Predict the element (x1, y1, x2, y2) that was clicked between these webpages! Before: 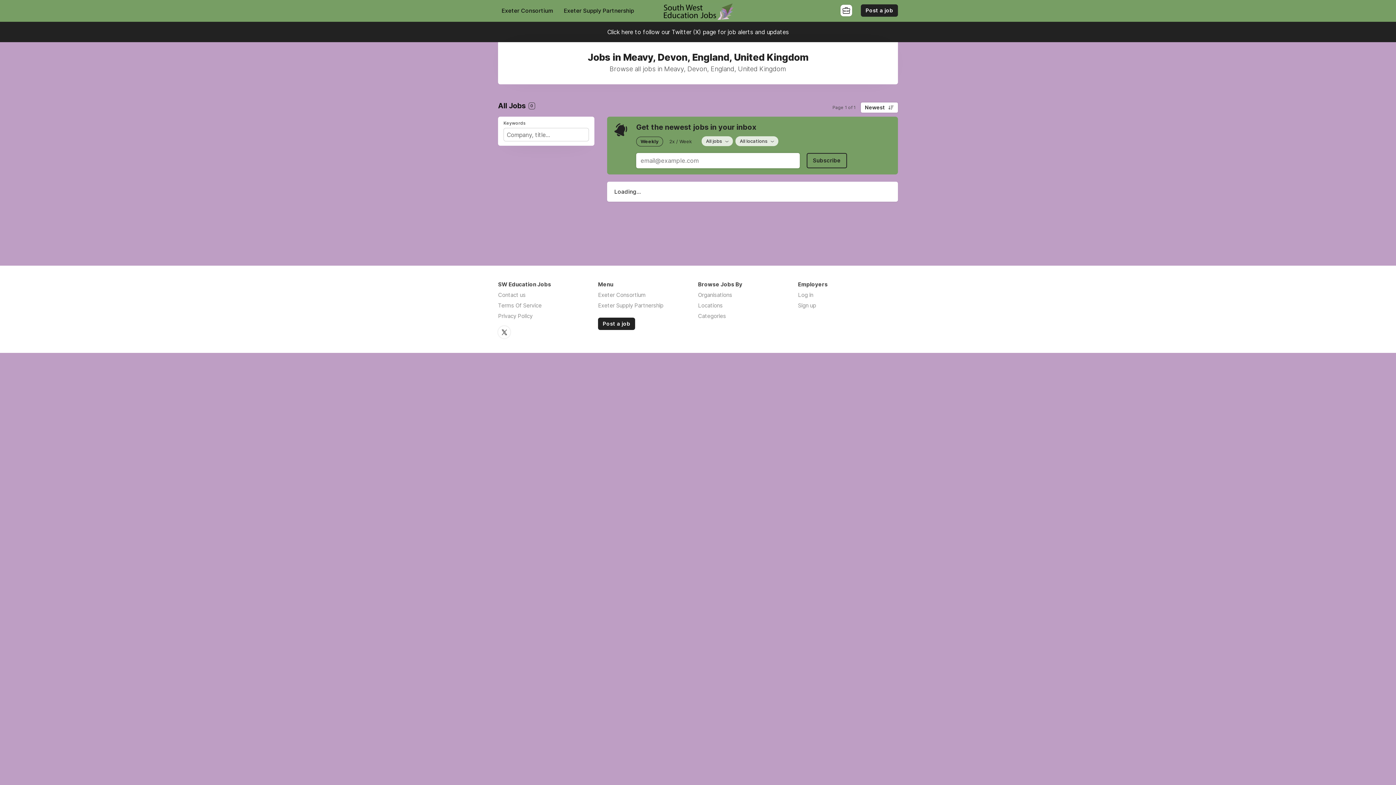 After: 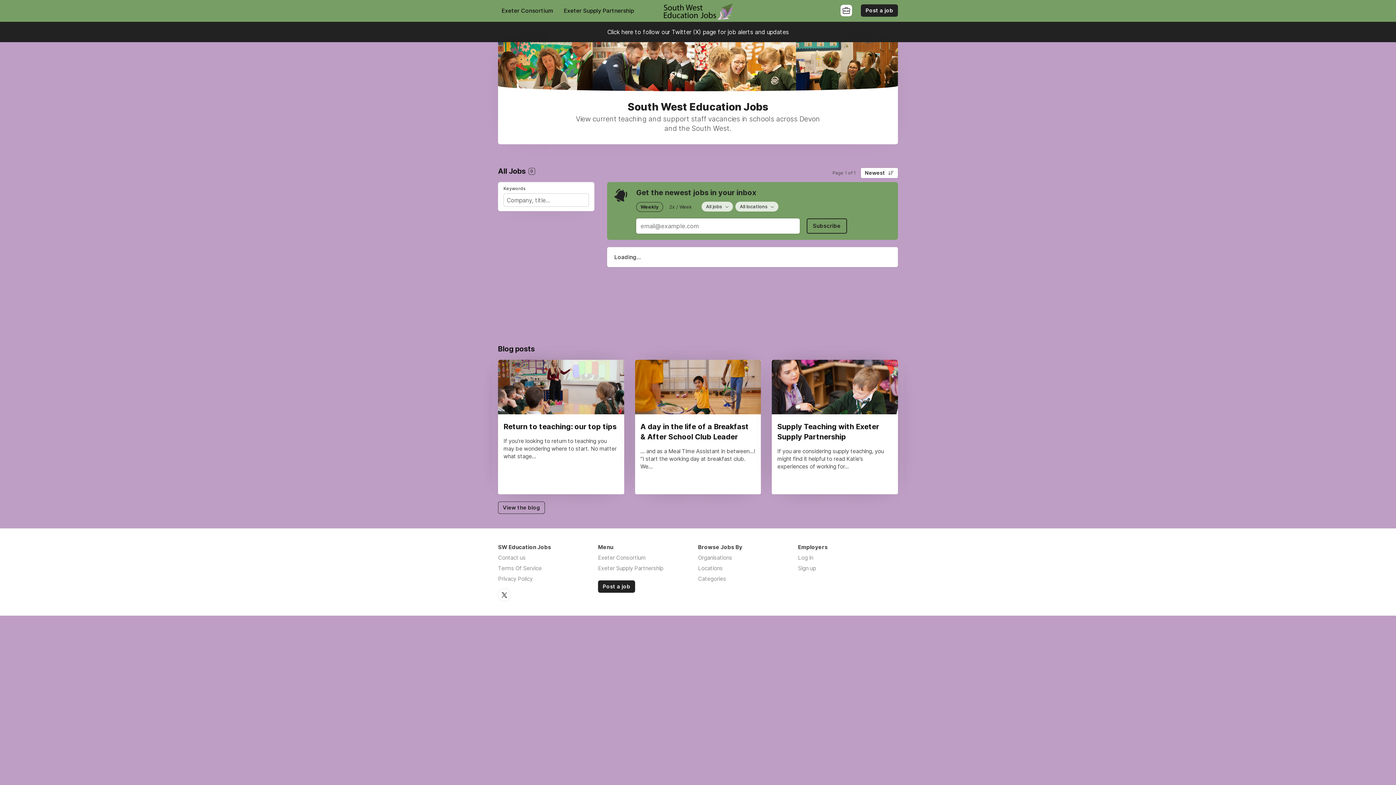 Action: bbox: (661, 0, 734, 21)